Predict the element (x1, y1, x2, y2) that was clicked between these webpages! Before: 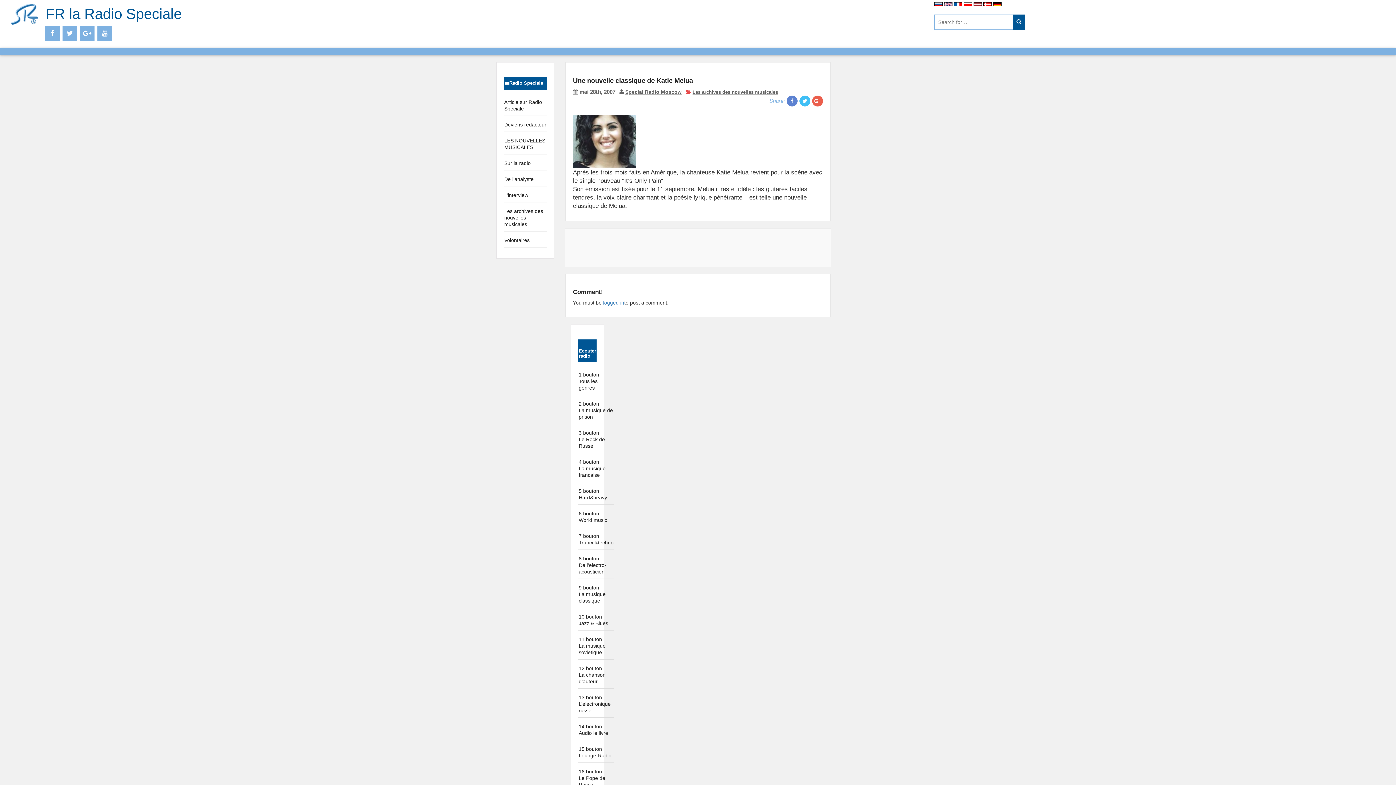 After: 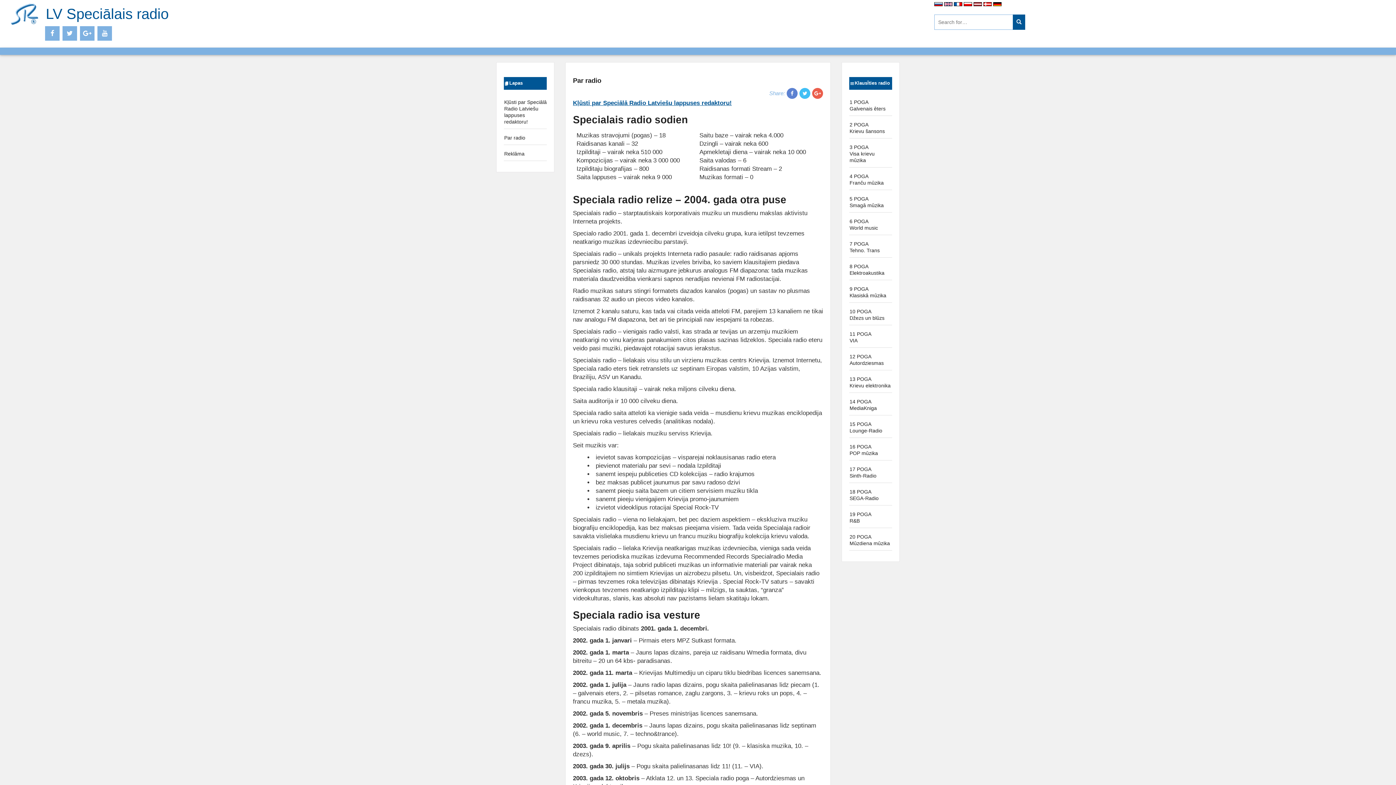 Action: bbox: (973, 0, 982, 6)